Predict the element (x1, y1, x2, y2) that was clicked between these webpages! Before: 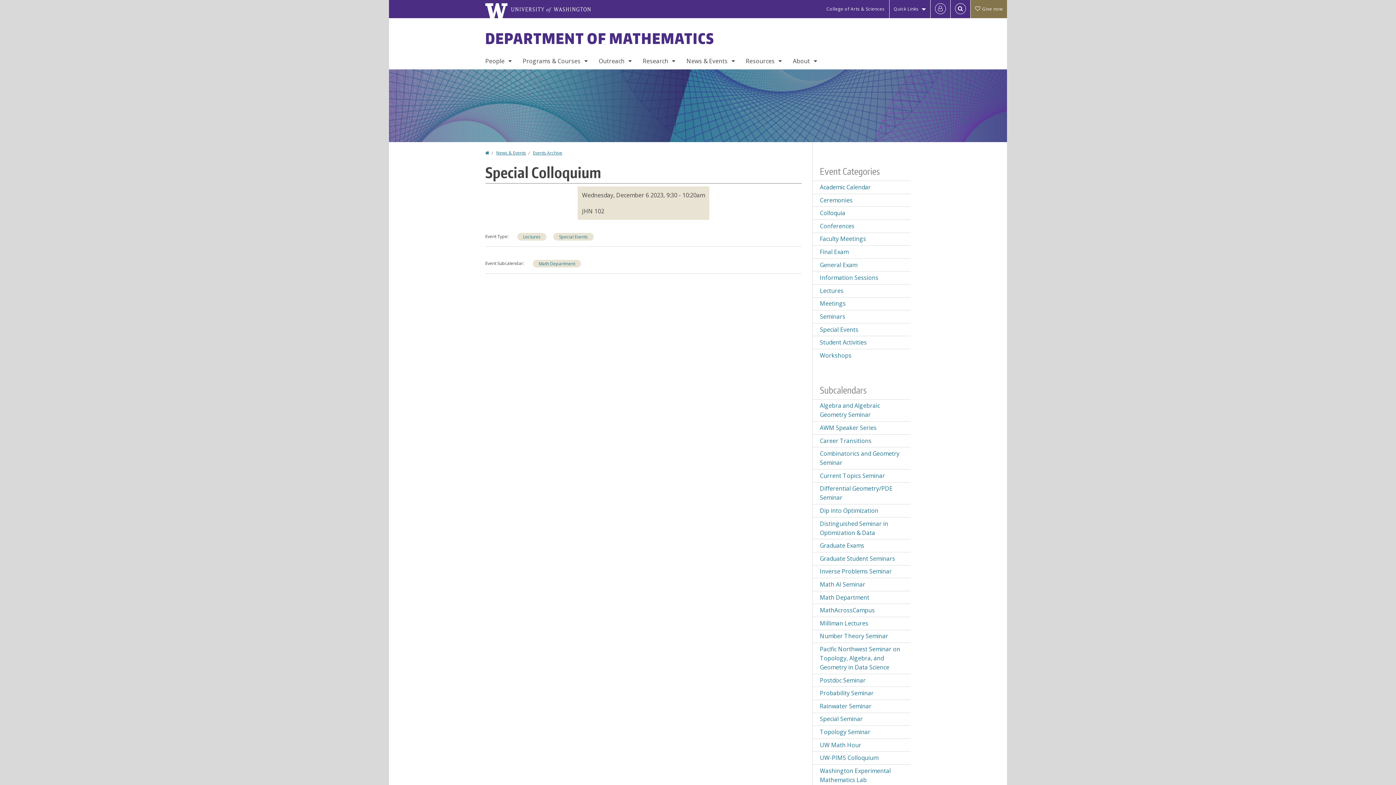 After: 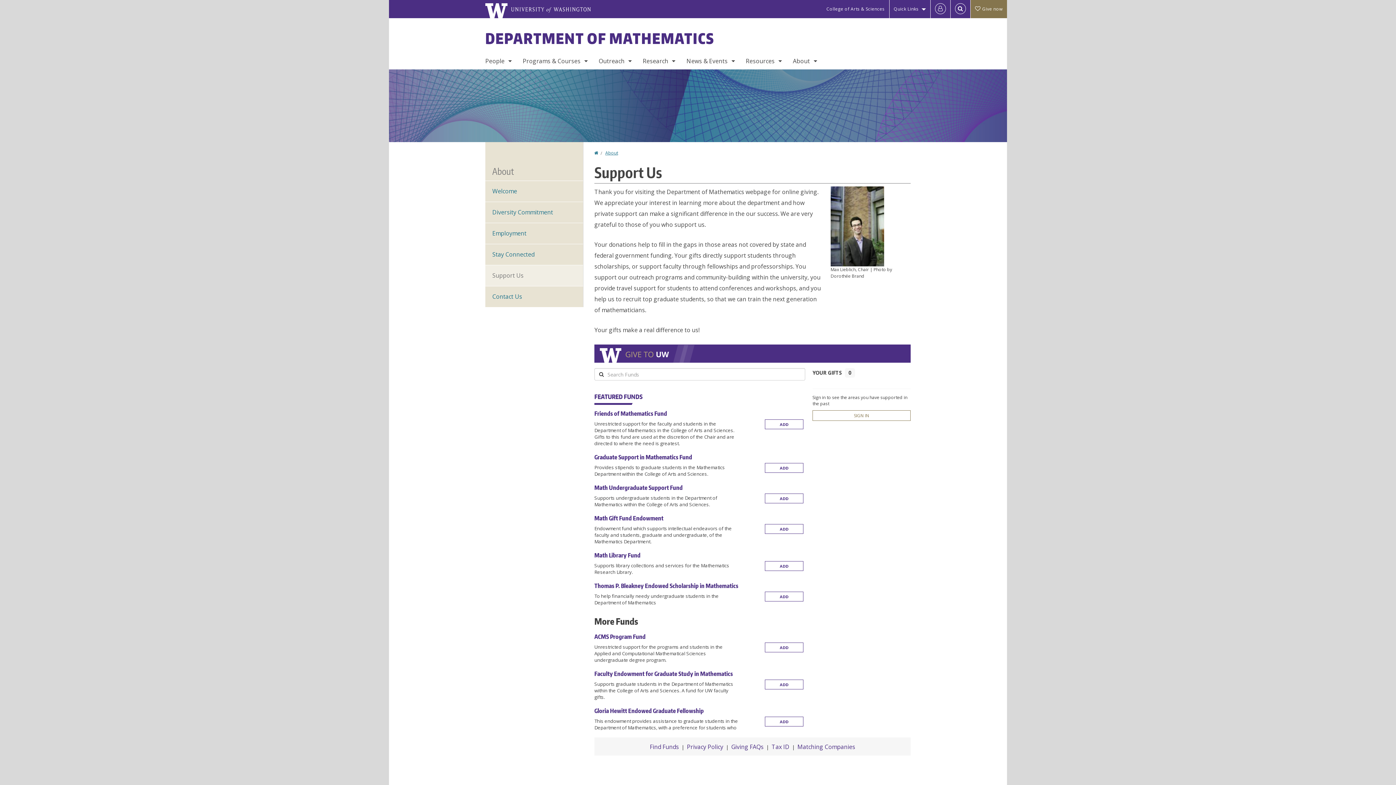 Action: label:  Give now bbox: (970, 0, 1007, 18)